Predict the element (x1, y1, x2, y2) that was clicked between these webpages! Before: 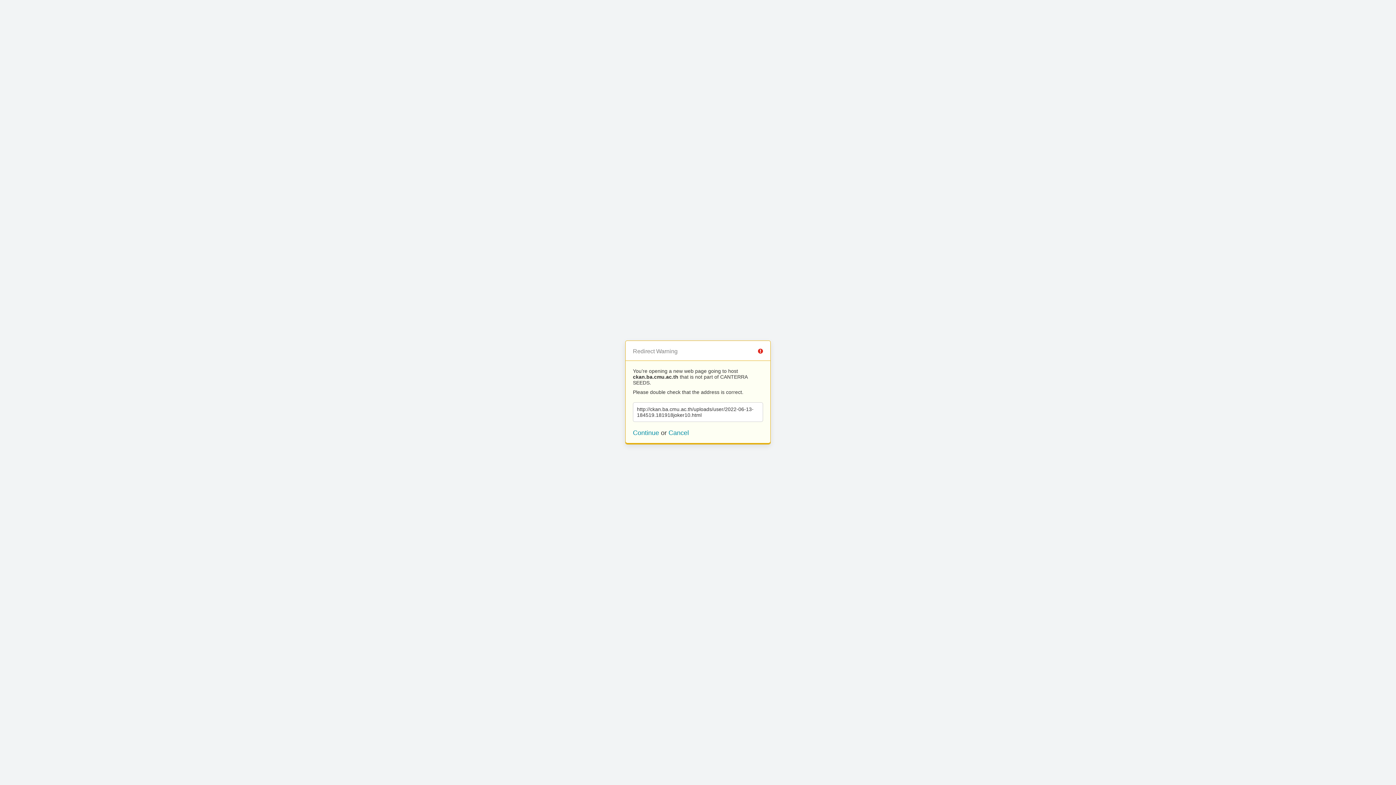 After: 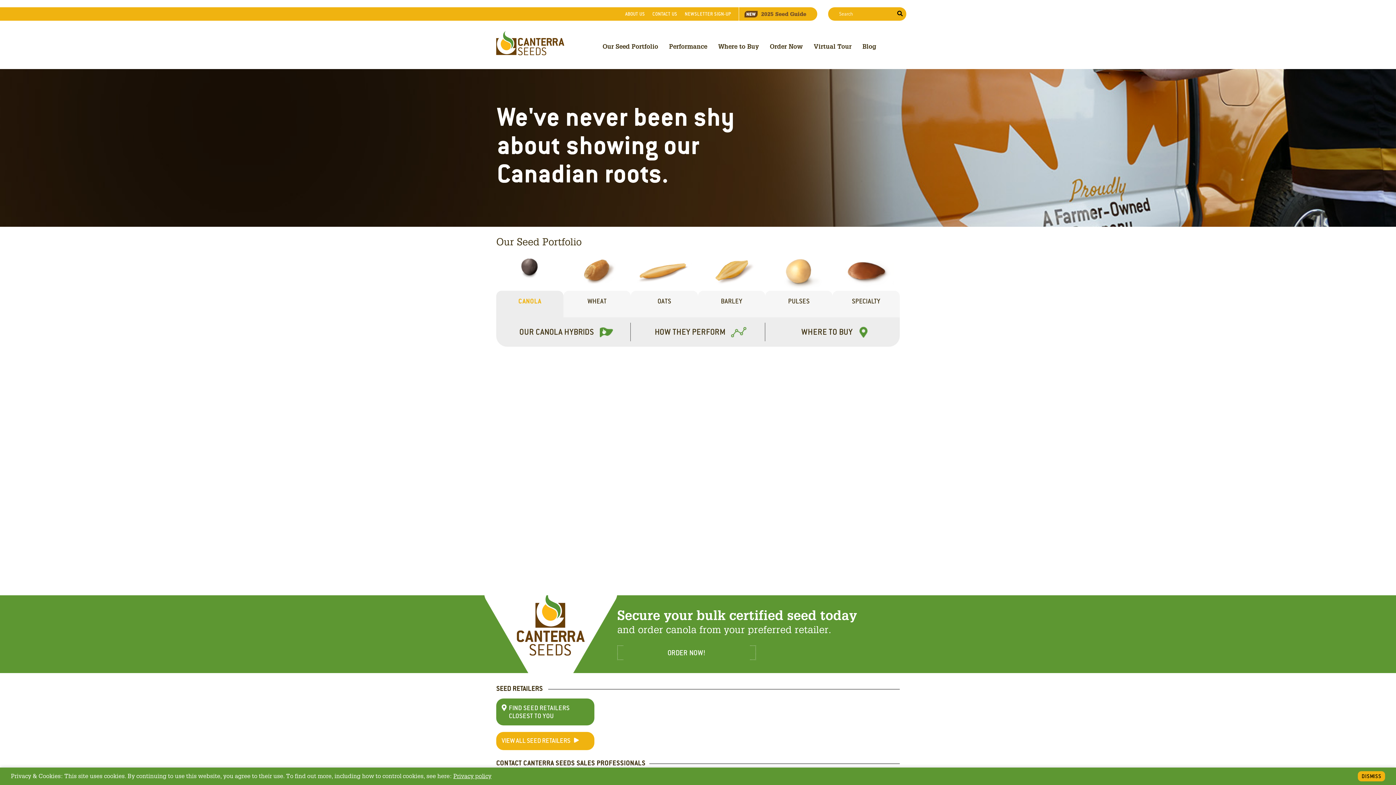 Action: bbox: (668, 429, 689, 436) label: Cancel